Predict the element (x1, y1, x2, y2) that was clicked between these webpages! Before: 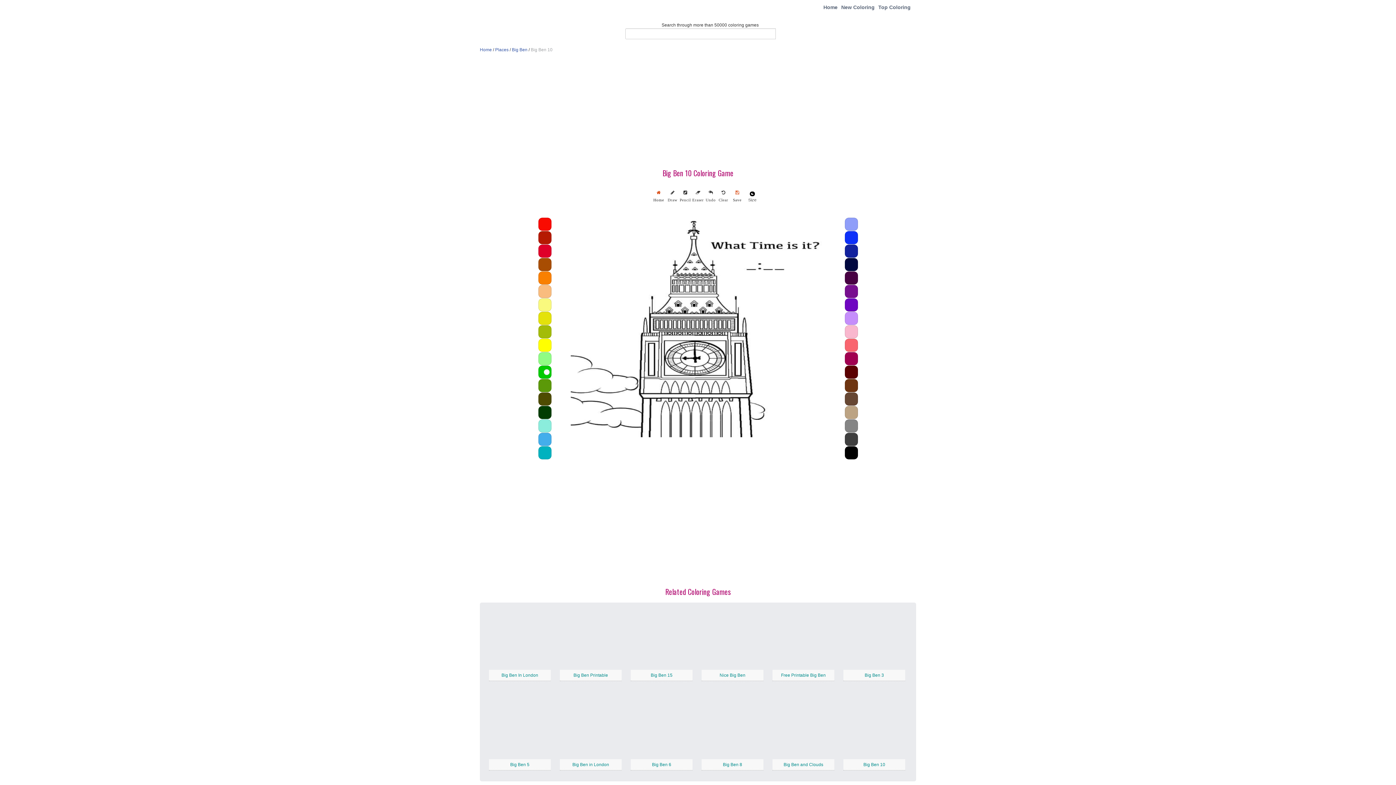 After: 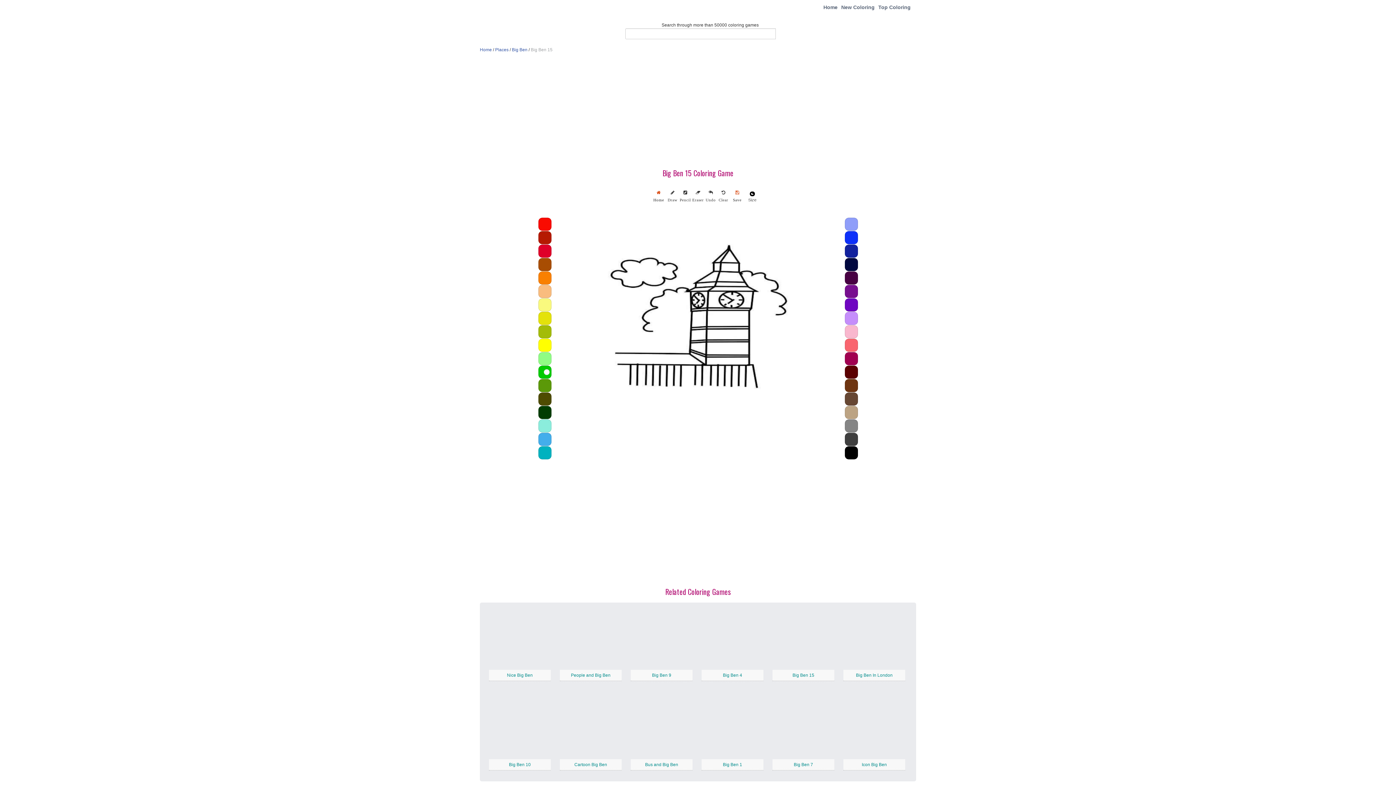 Action: bbox: (630, 636, 692, 641)